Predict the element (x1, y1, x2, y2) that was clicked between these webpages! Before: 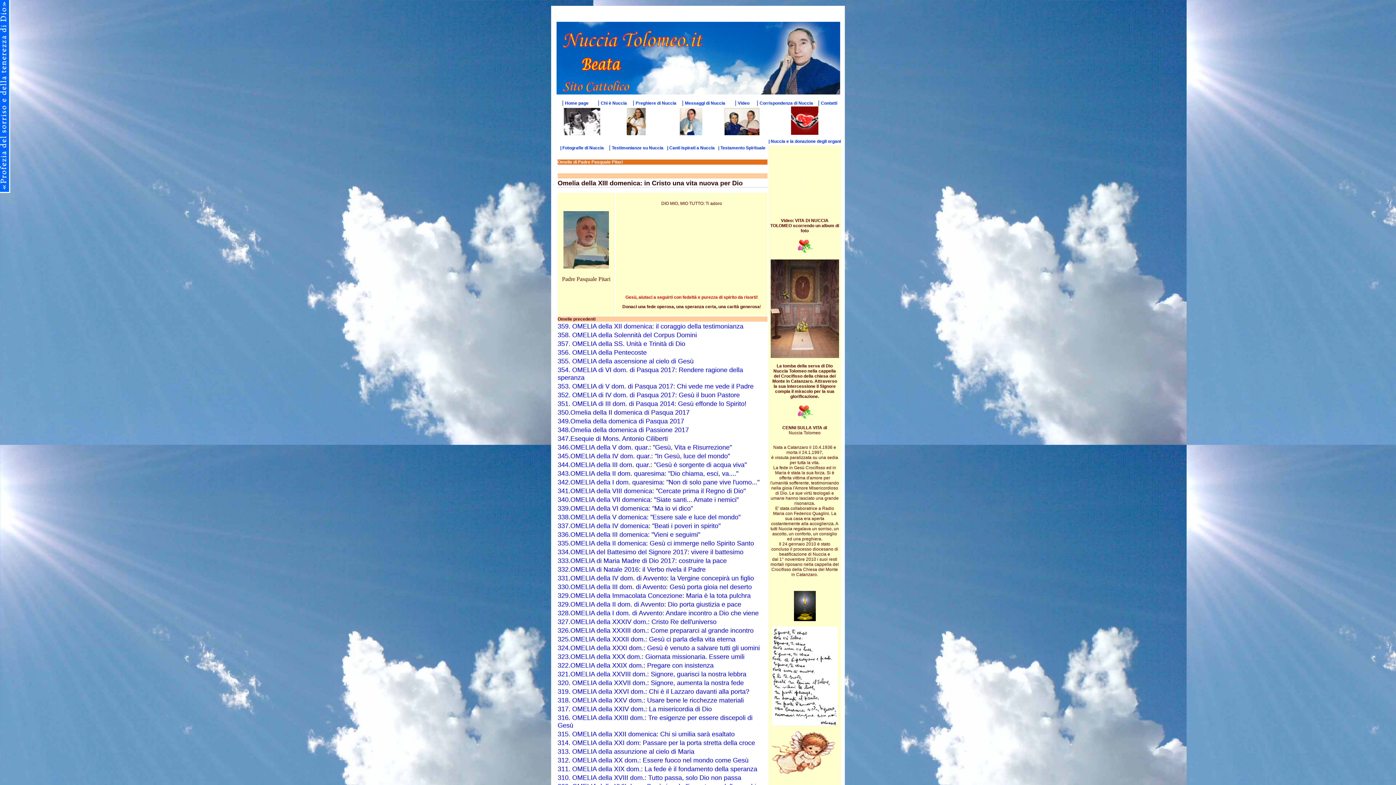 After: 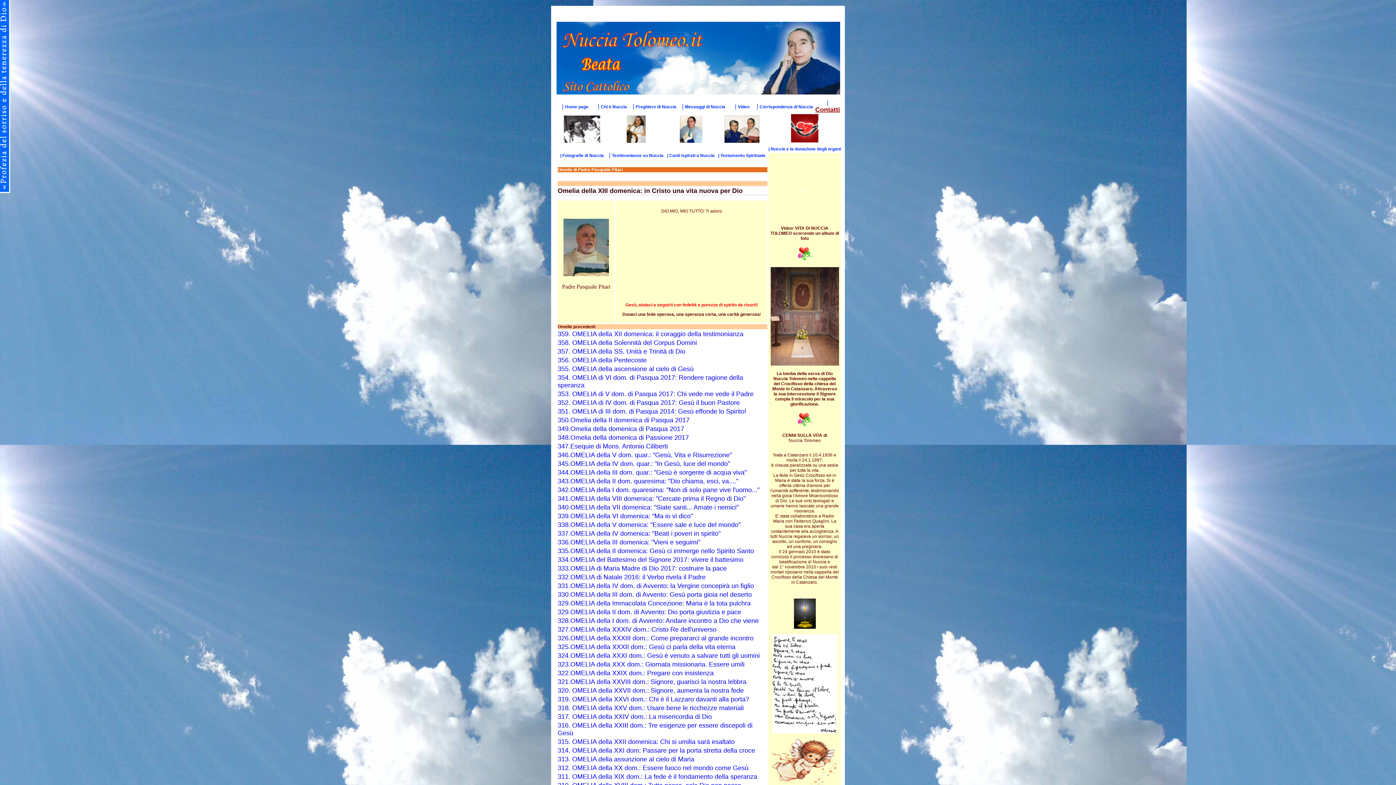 Action: bbox: (821, 100, 837, 105) label: Contatti